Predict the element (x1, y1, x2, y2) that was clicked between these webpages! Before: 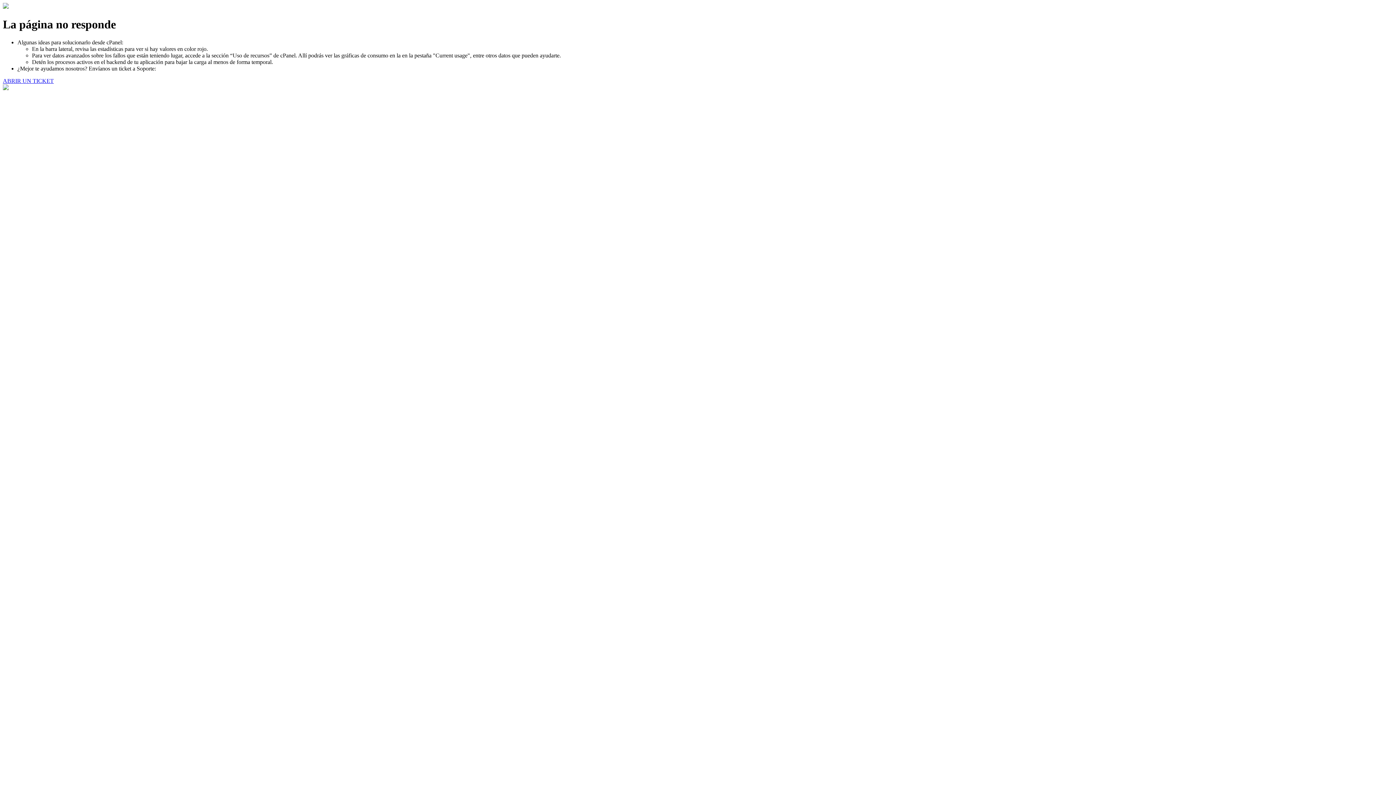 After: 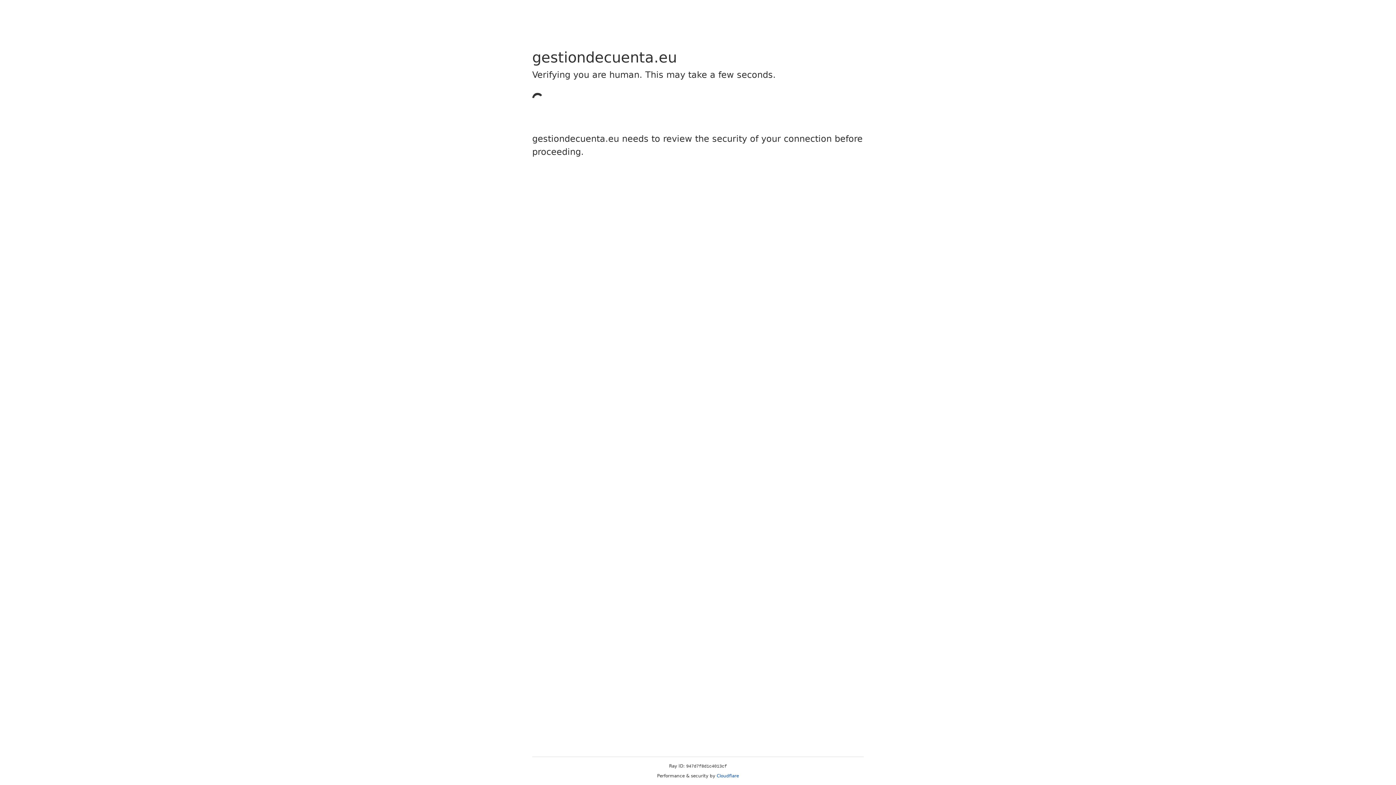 Action: bbox: (2, 77, 53, 83) label: ABRIR UN TICKET